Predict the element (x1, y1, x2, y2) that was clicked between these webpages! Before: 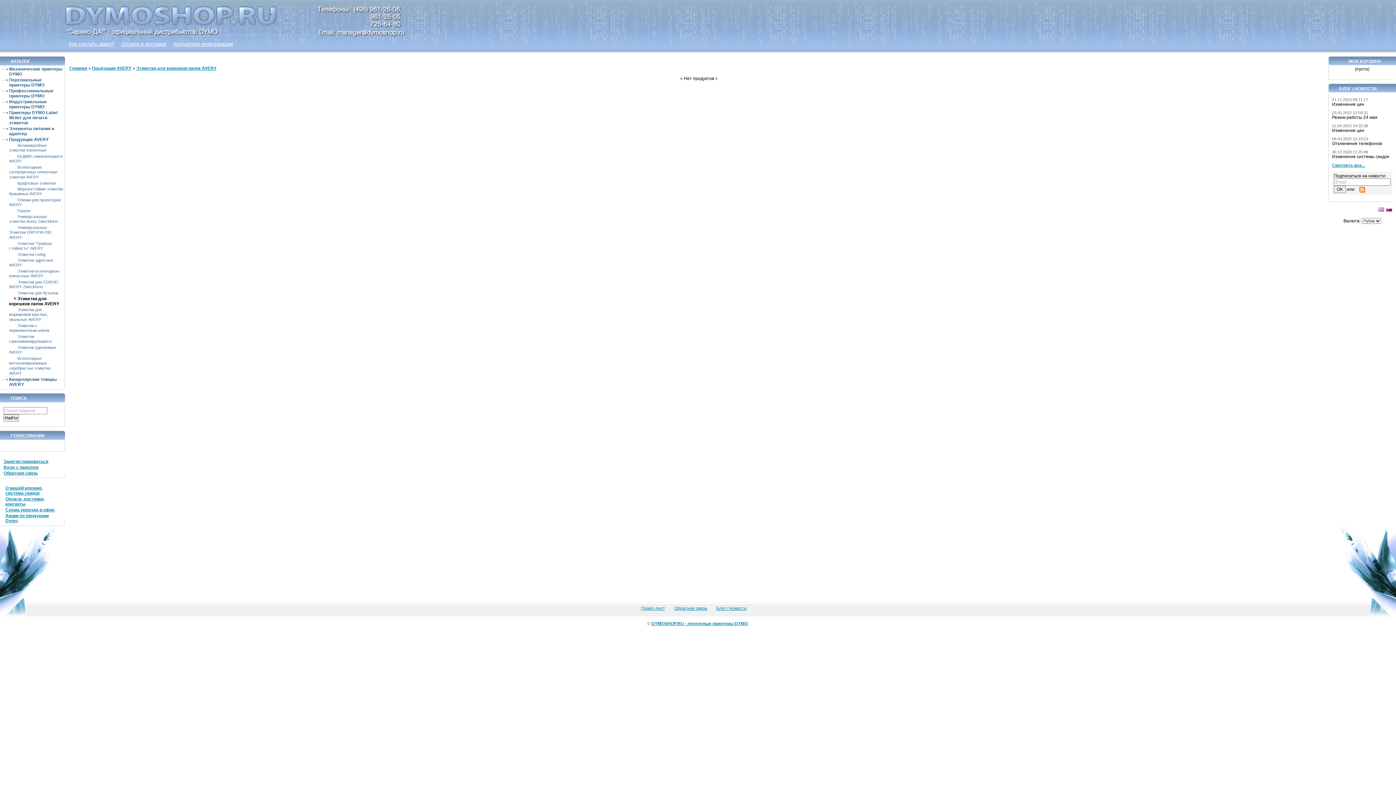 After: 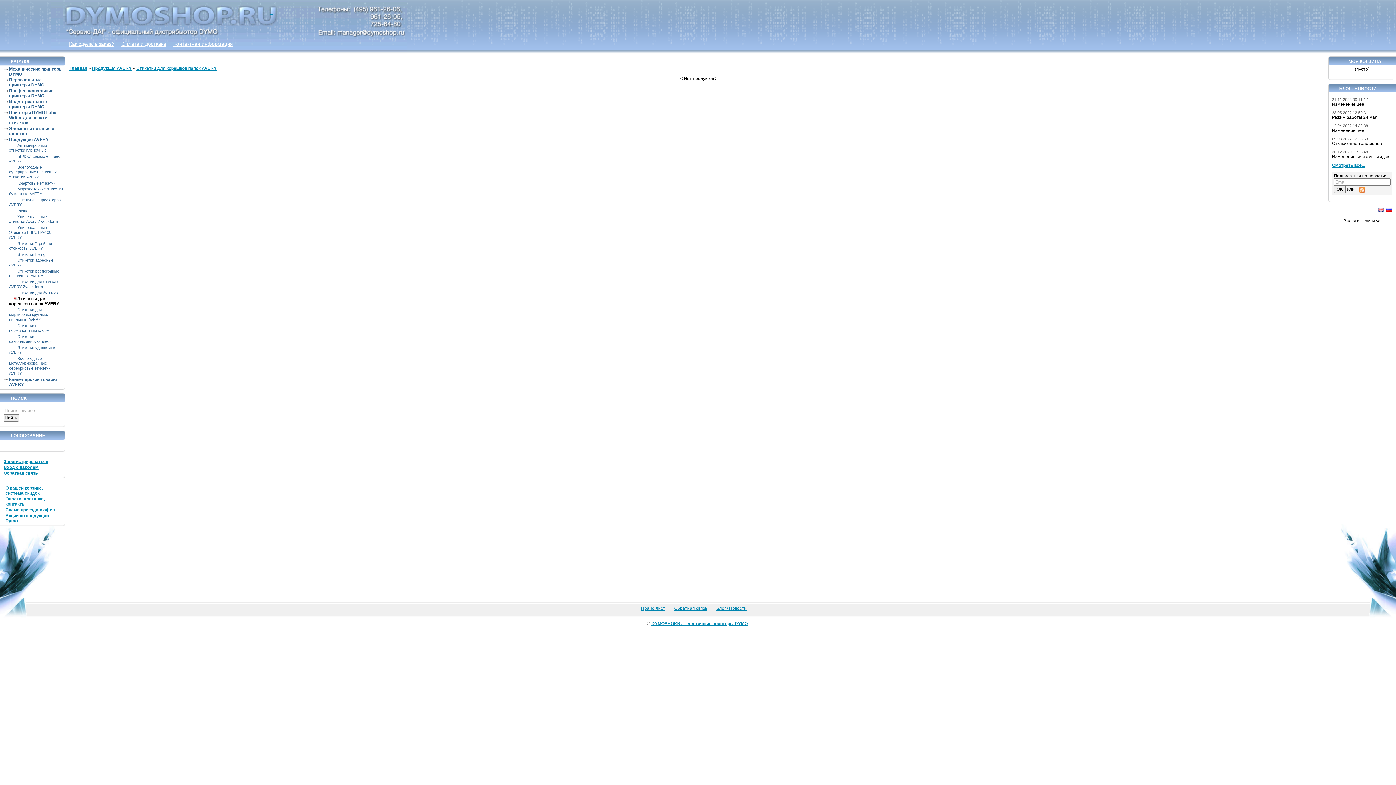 Action: bbox: (136, 65, 216, 70) label: Этикетки для корешков папок AVERY